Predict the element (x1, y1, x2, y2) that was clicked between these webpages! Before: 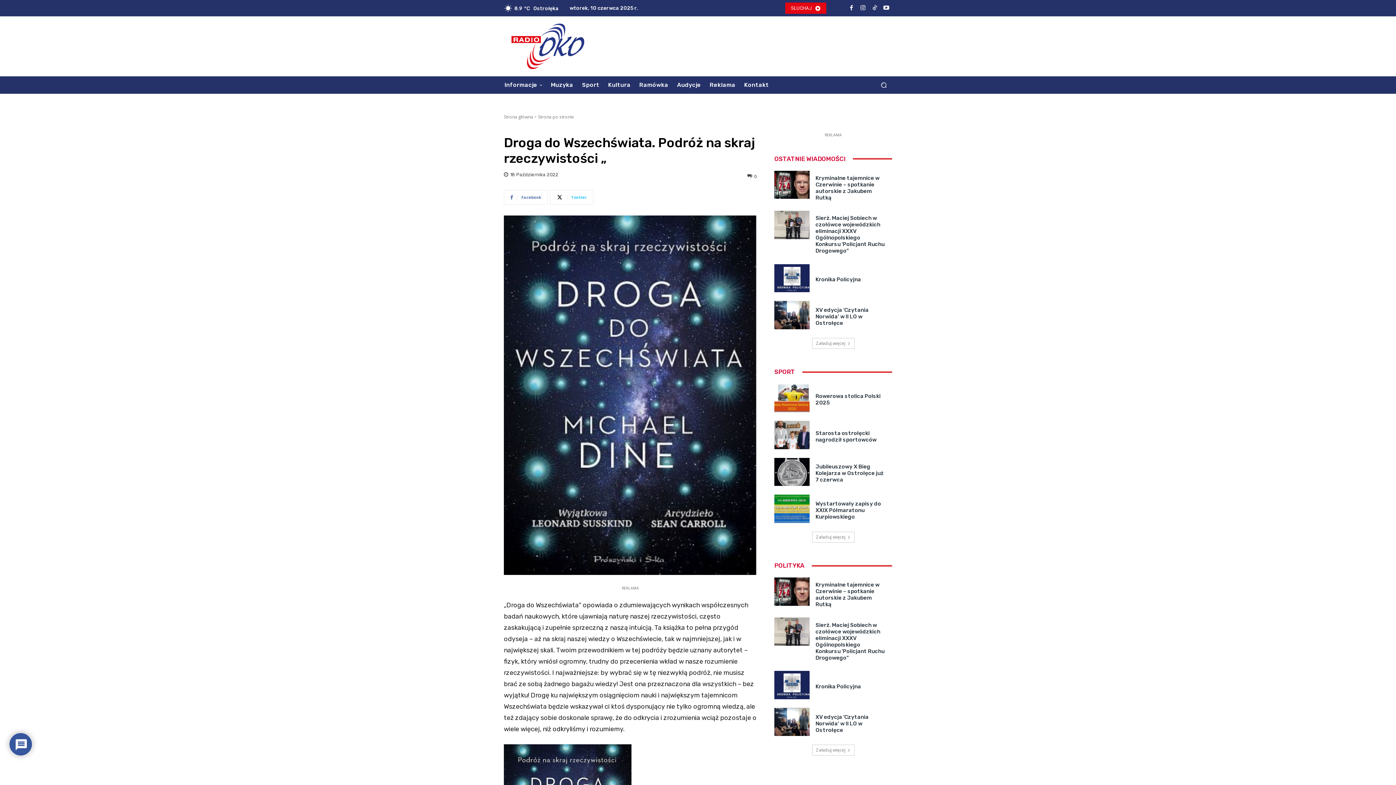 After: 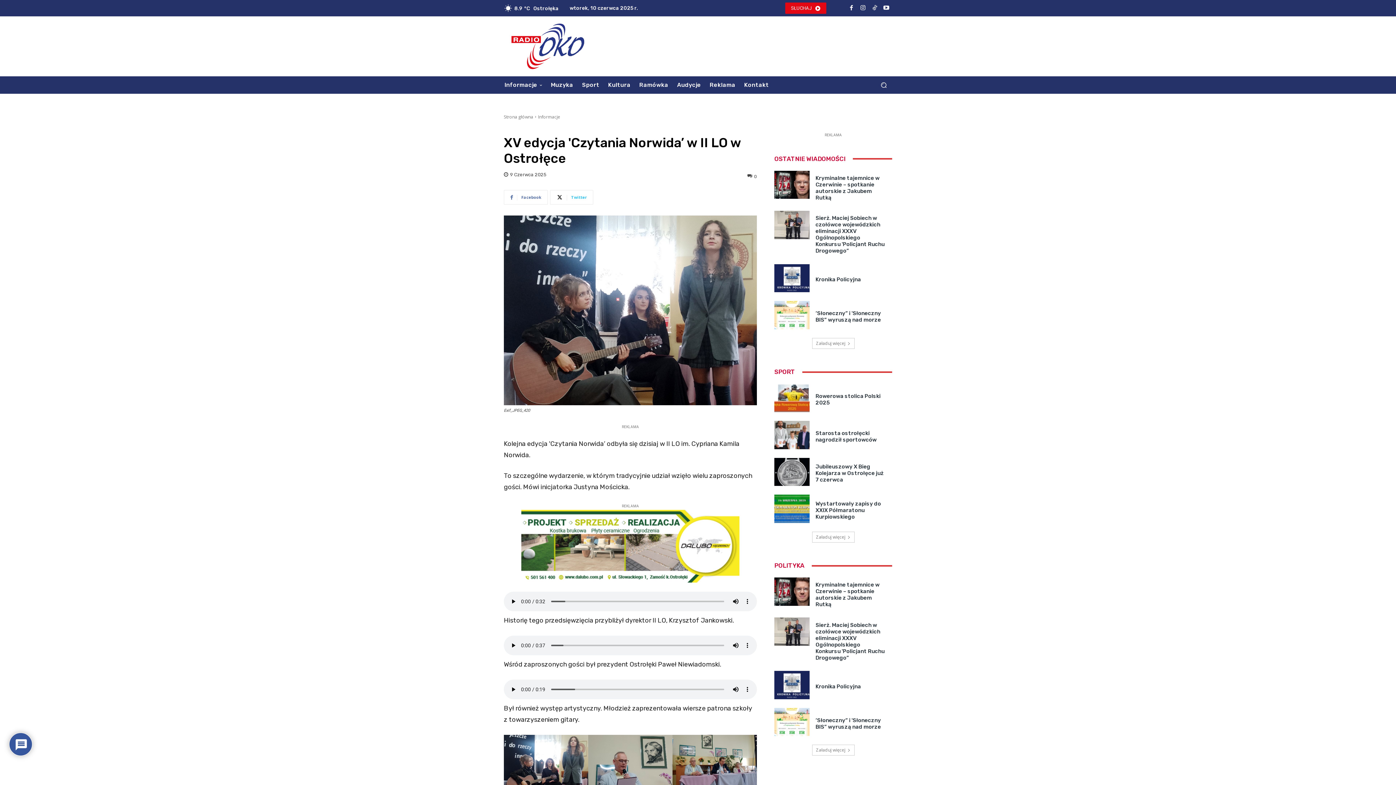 Action: label: XV edycja 'Czytania Norwida’ w II LO w Ostrołęce bbox: (815, 306, 868, 326)